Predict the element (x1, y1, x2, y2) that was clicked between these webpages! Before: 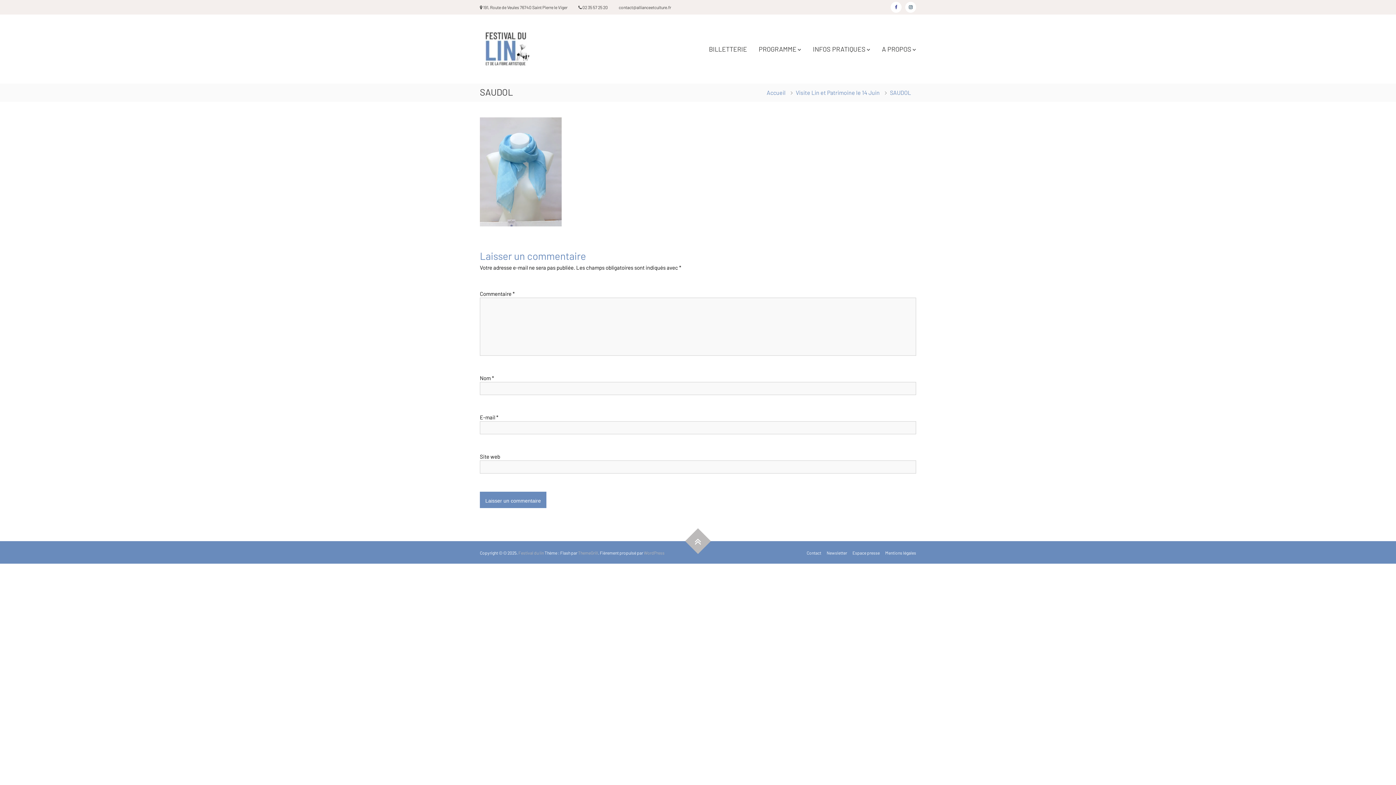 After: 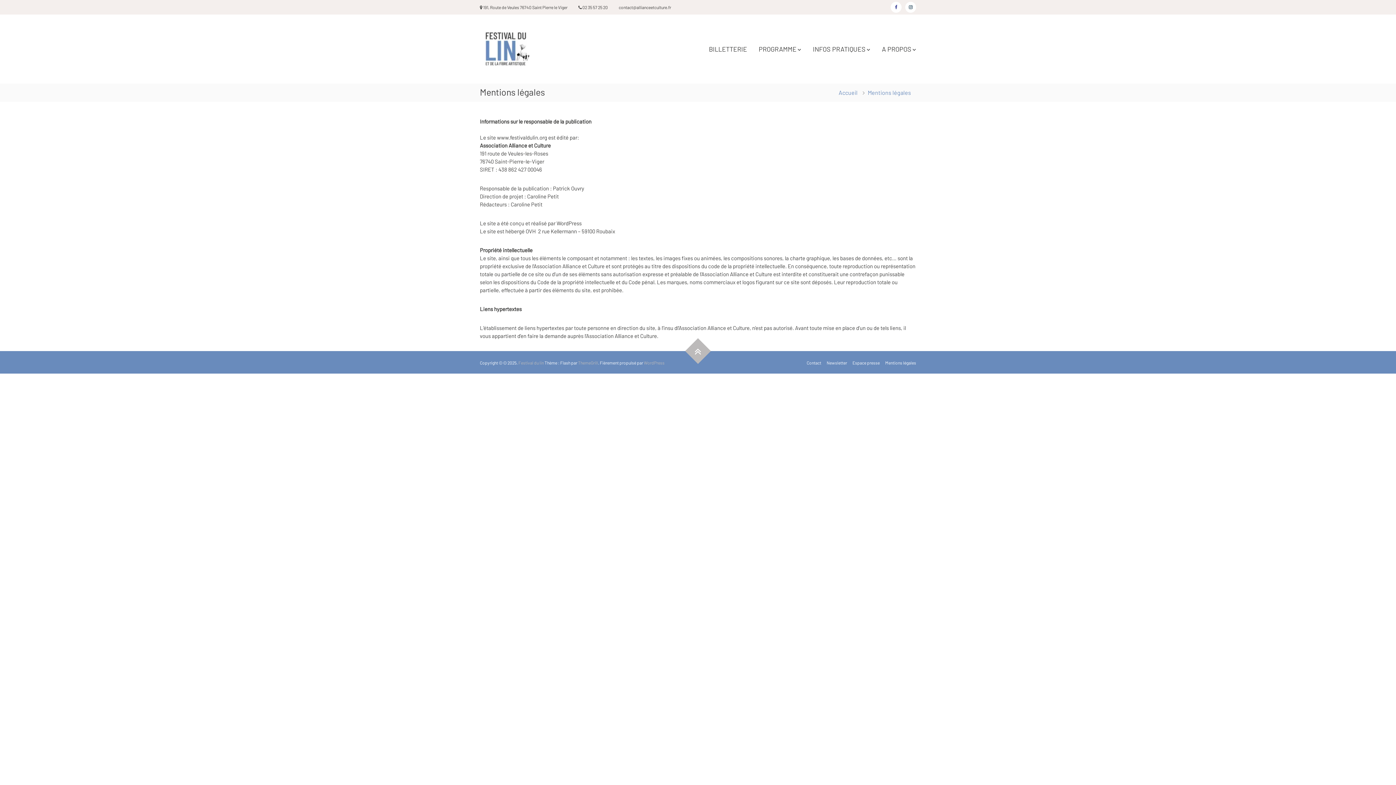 Action: bbox: (885, 550, 916, 555) label: Mentions légales